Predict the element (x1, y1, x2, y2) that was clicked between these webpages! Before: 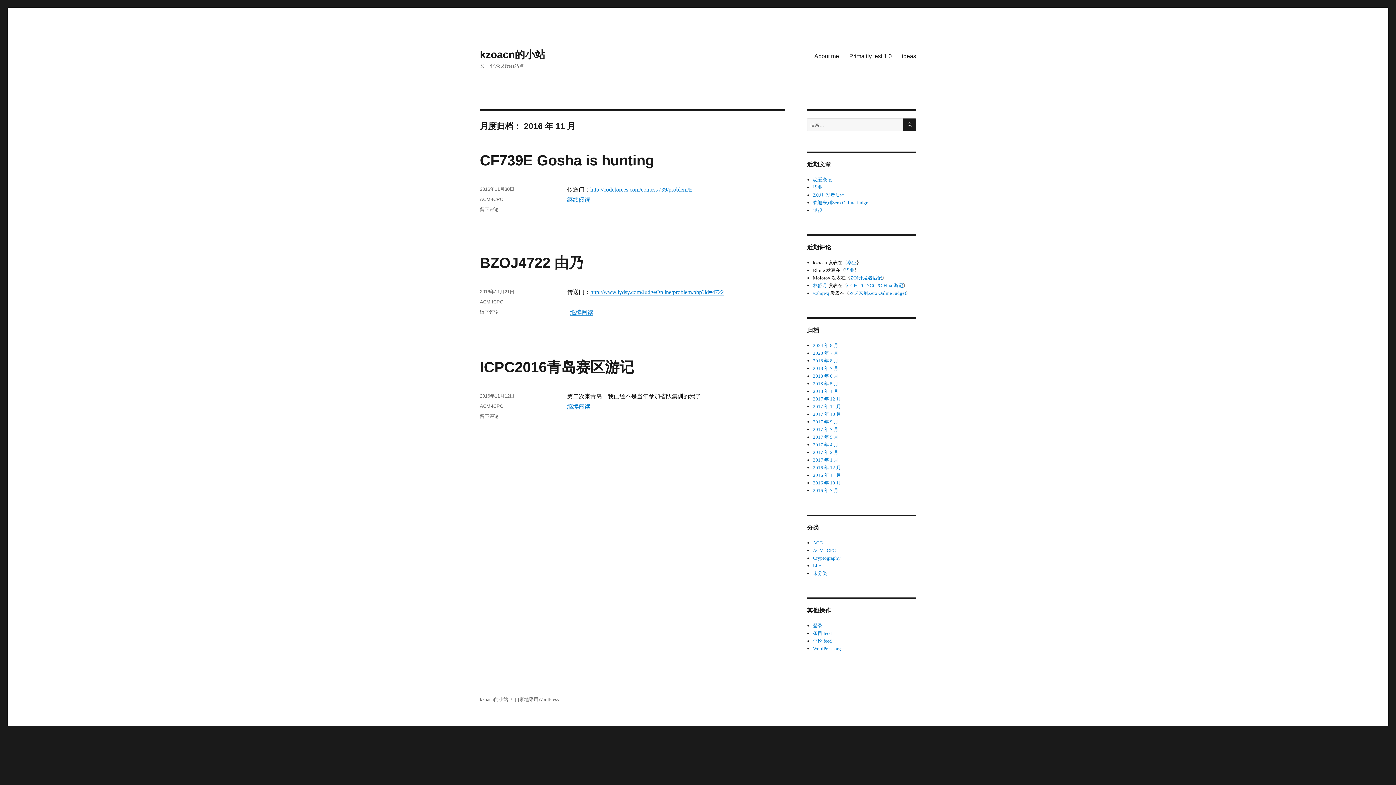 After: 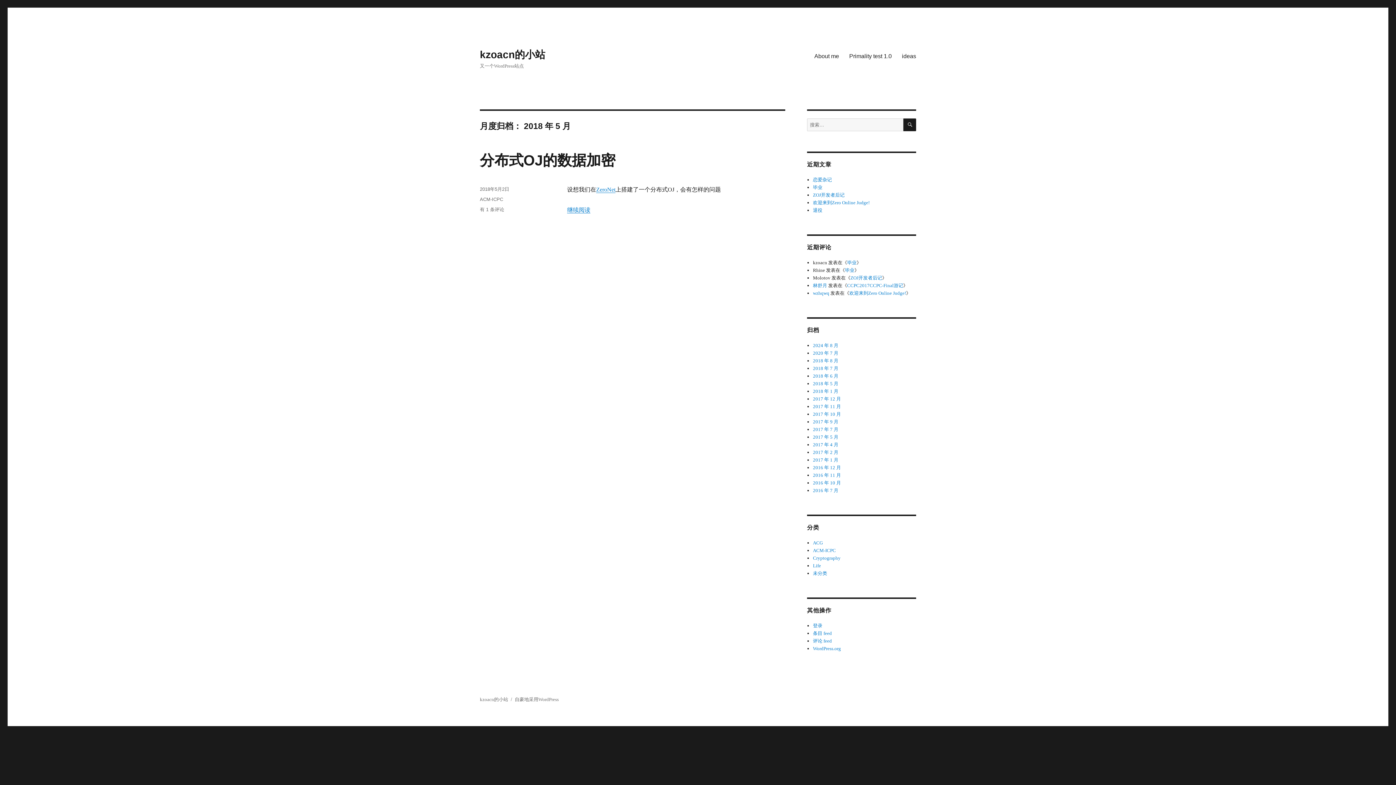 Action: label: 2018 年 5 月 bbox: (813, 381, 838, 386)